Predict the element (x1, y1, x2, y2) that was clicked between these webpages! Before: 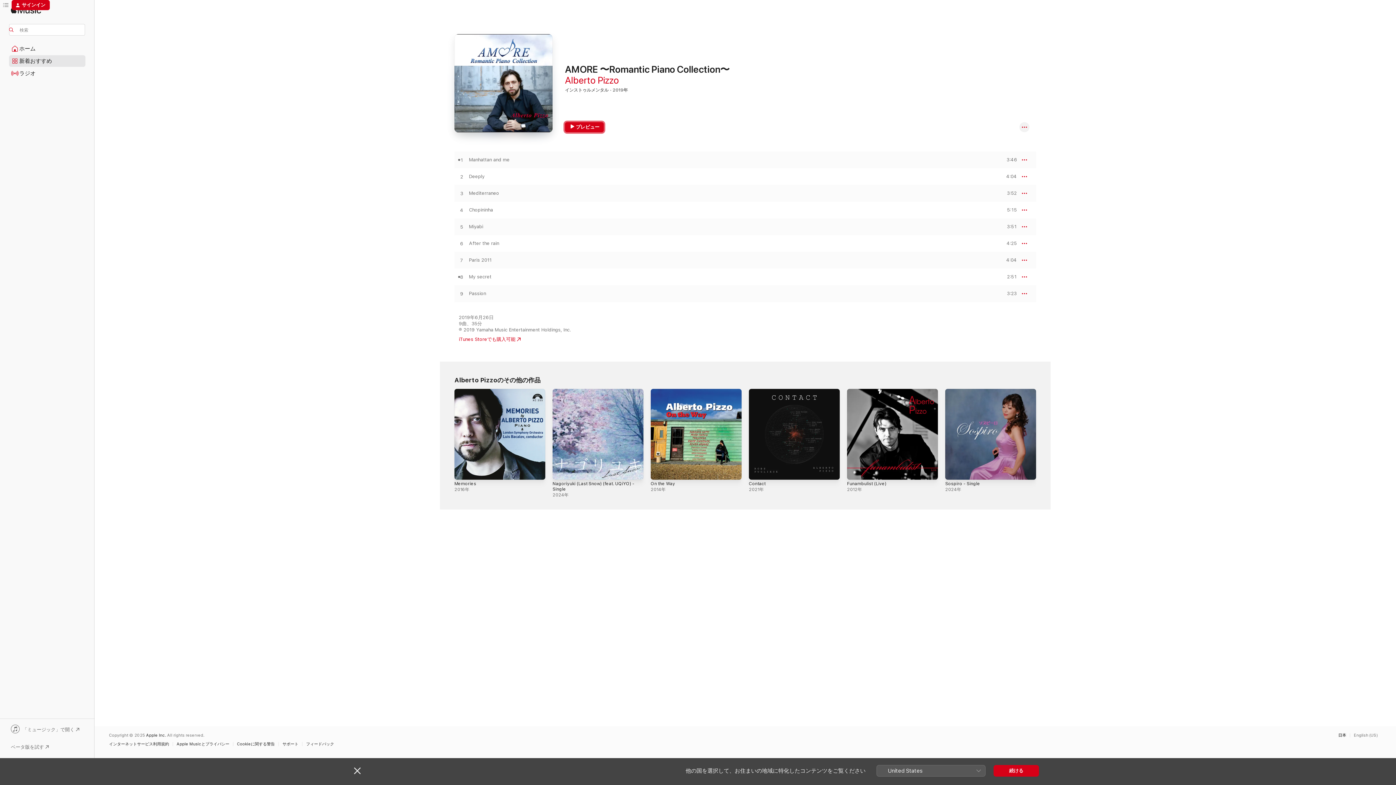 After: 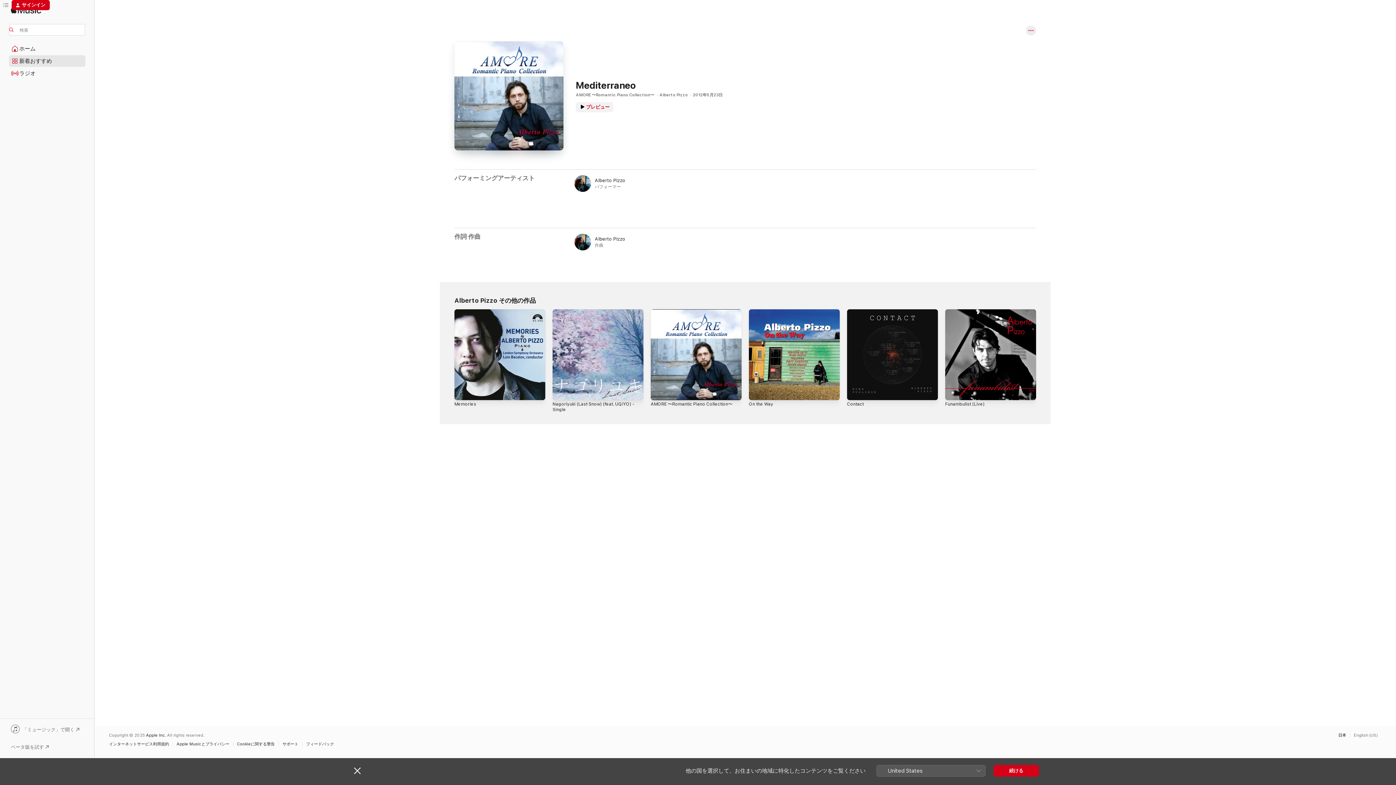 Action: label: Mediterraneo bbox: (469, 190, 499, 196)